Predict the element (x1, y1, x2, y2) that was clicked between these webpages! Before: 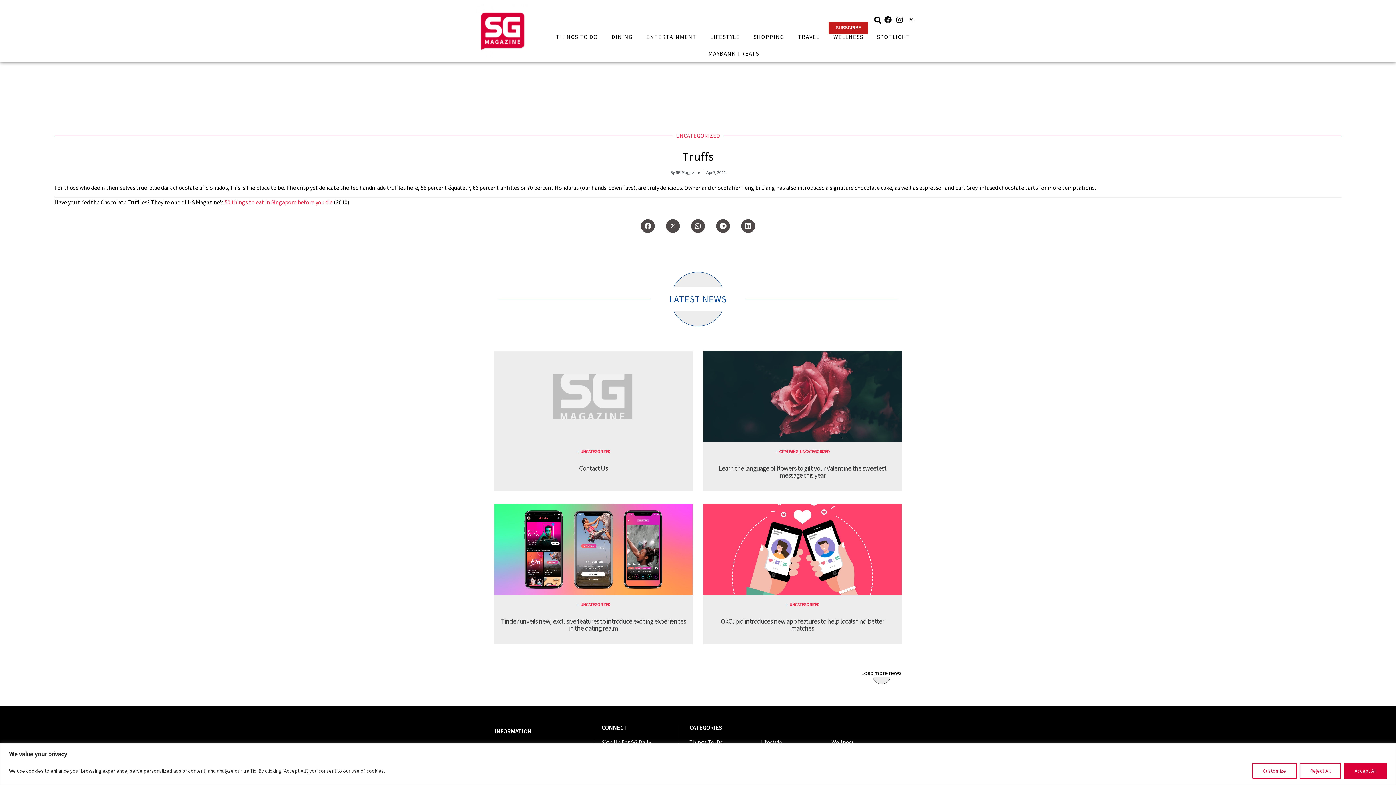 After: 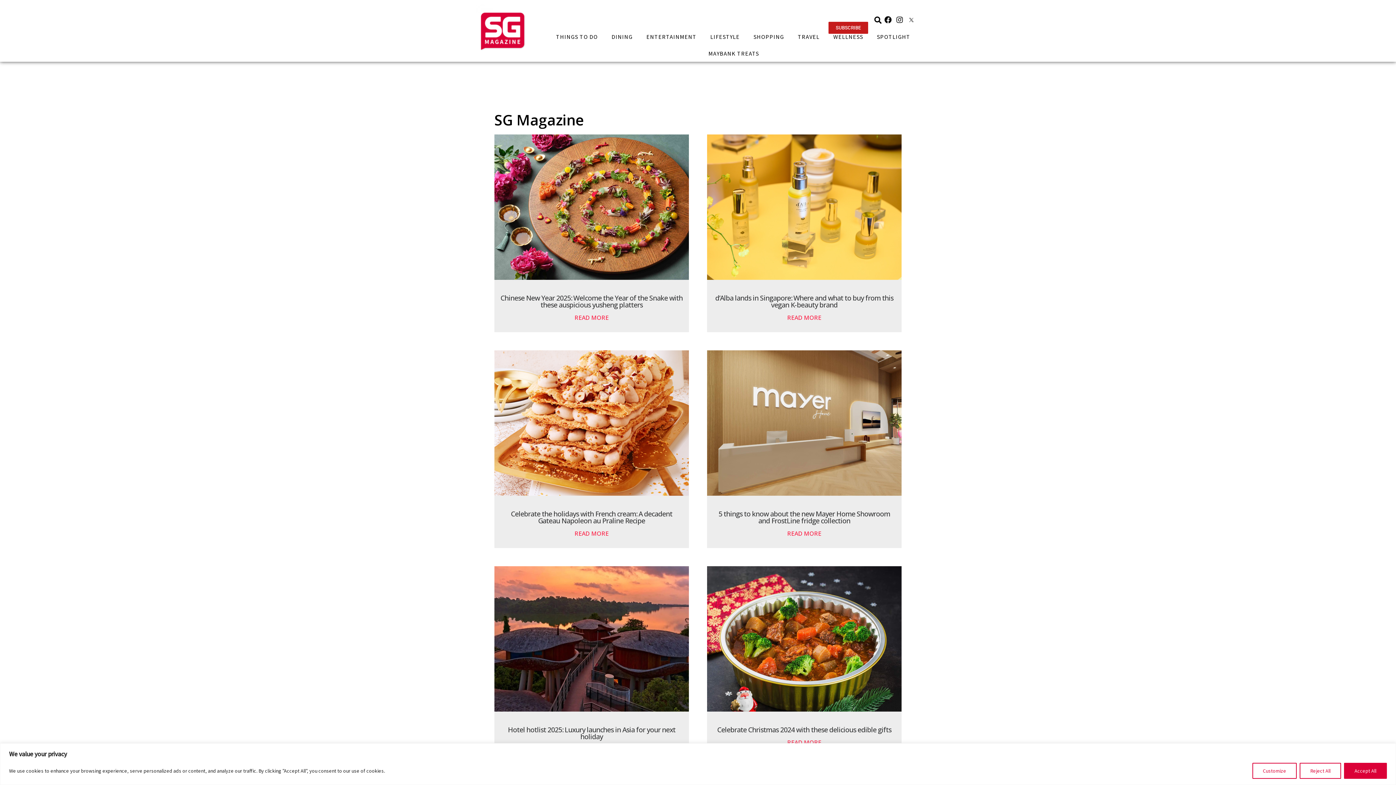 Action: bbox: (670, 169, 700, 176) label: By SG Magazine